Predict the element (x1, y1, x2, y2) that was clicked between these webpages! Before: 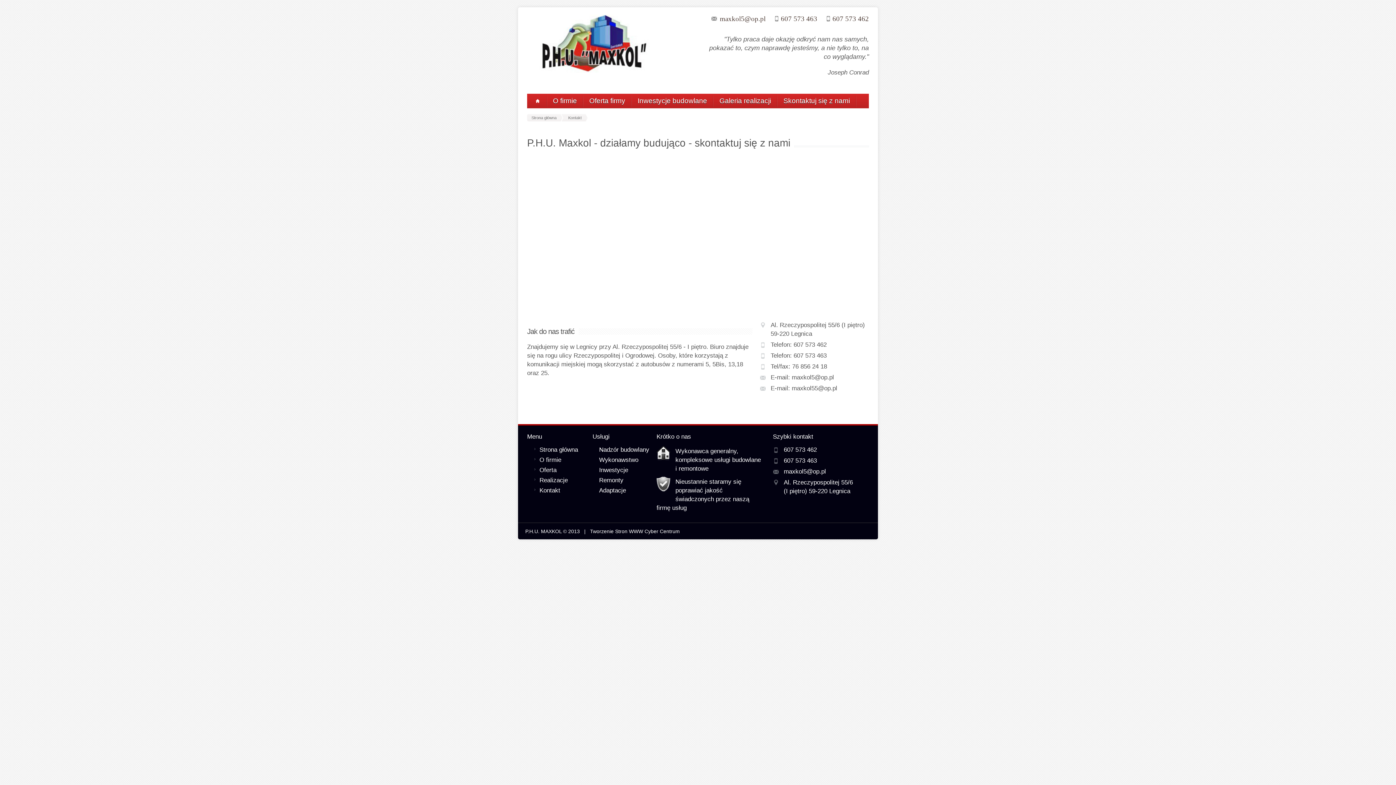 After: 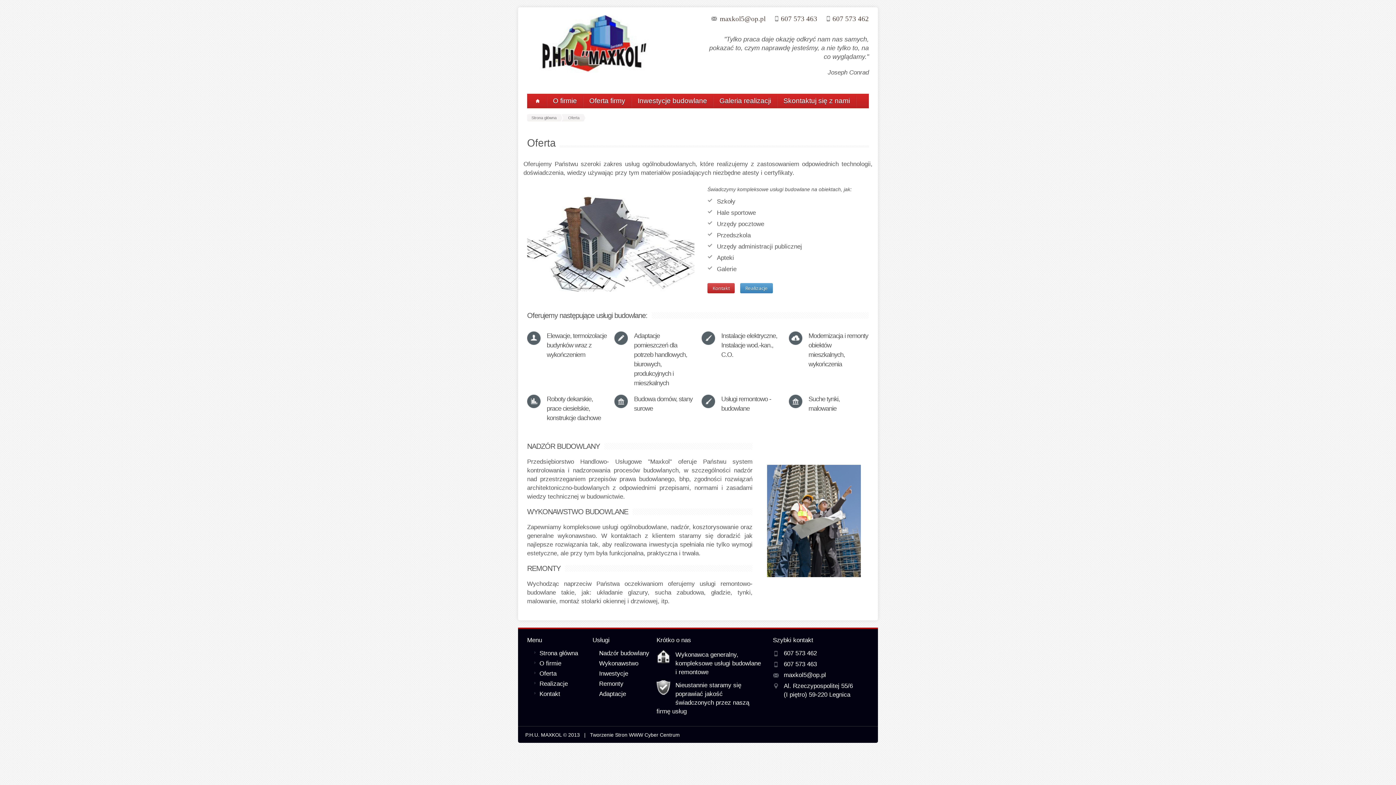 Action: bbox: (539, 466, 556, 473) label: Oferta